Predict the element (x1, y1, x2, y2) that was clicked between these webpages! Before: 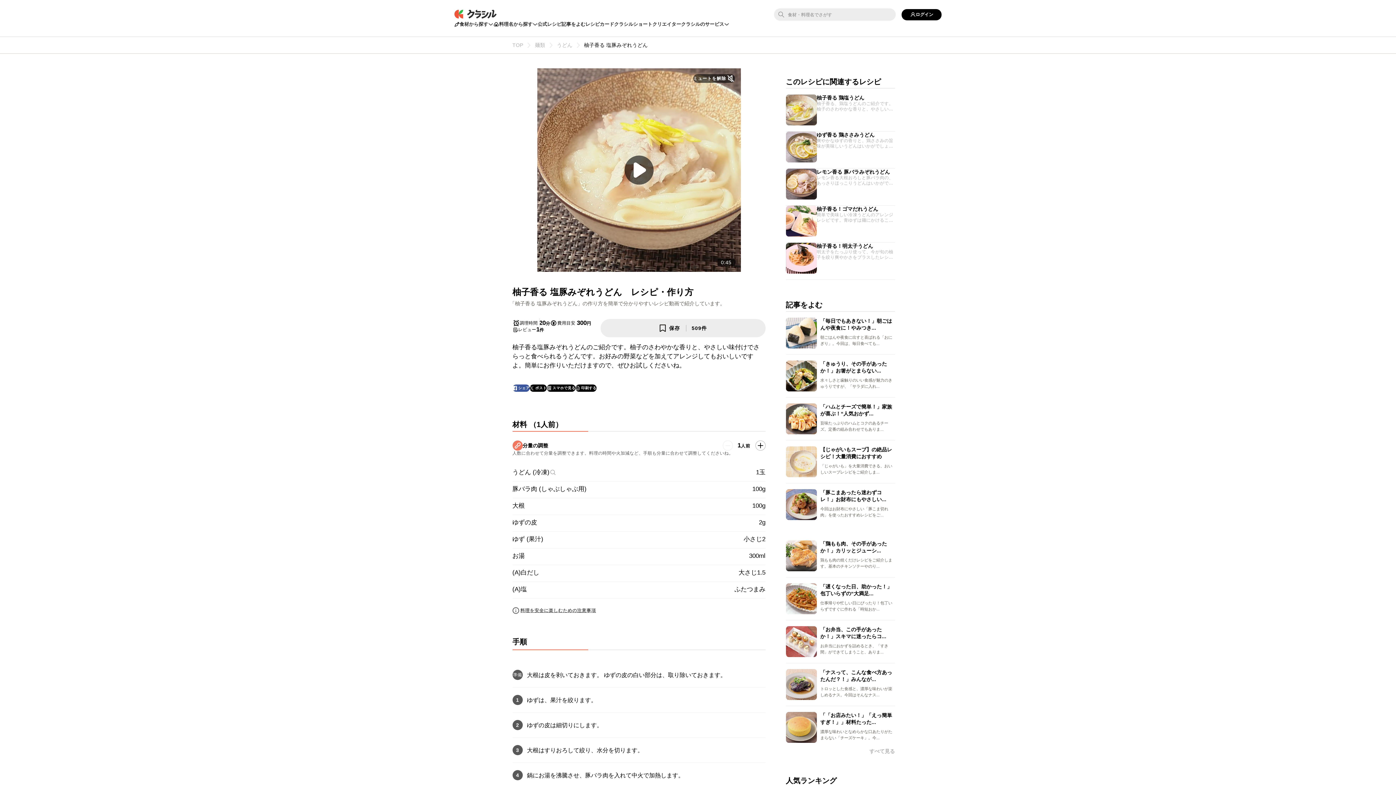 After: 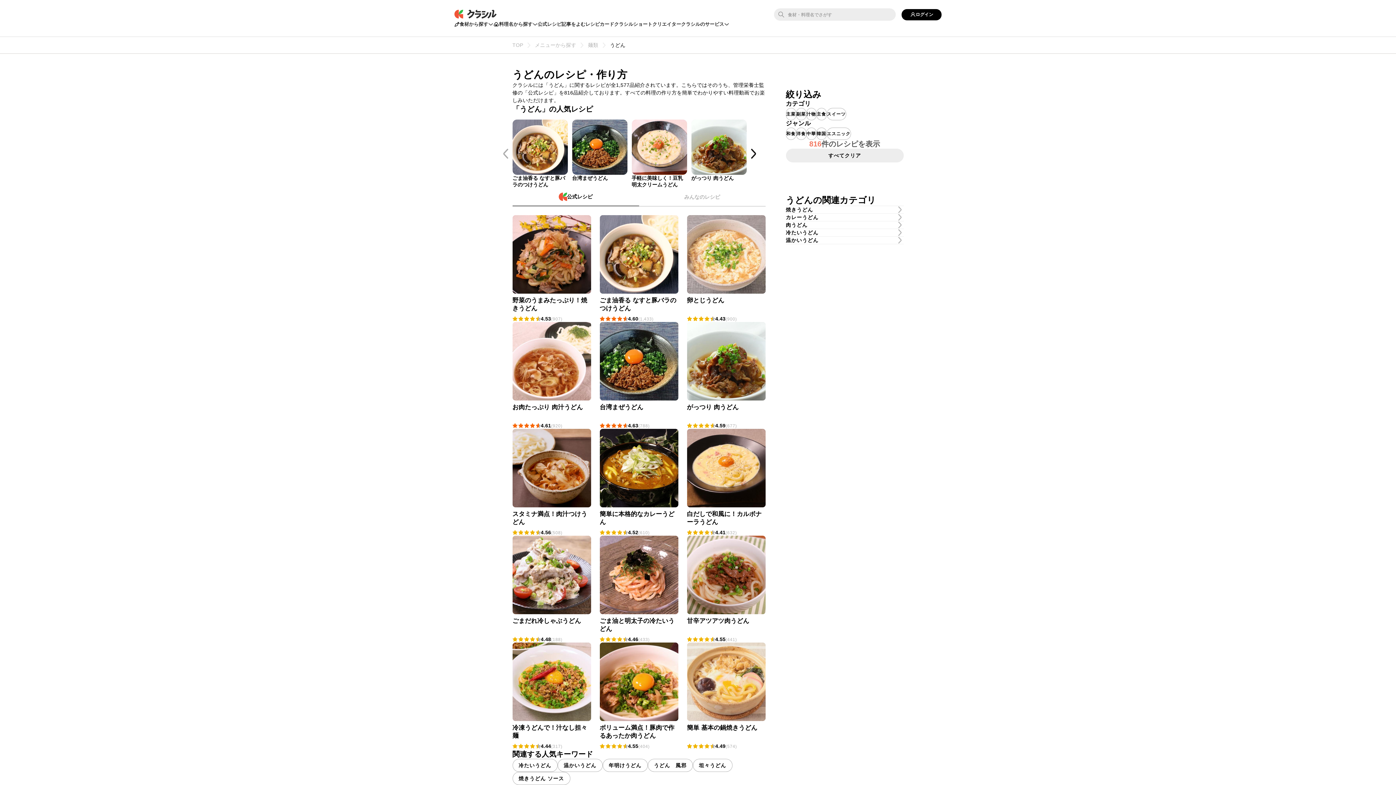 Action: bbox: (552, 41, 579, 49) label: うどん